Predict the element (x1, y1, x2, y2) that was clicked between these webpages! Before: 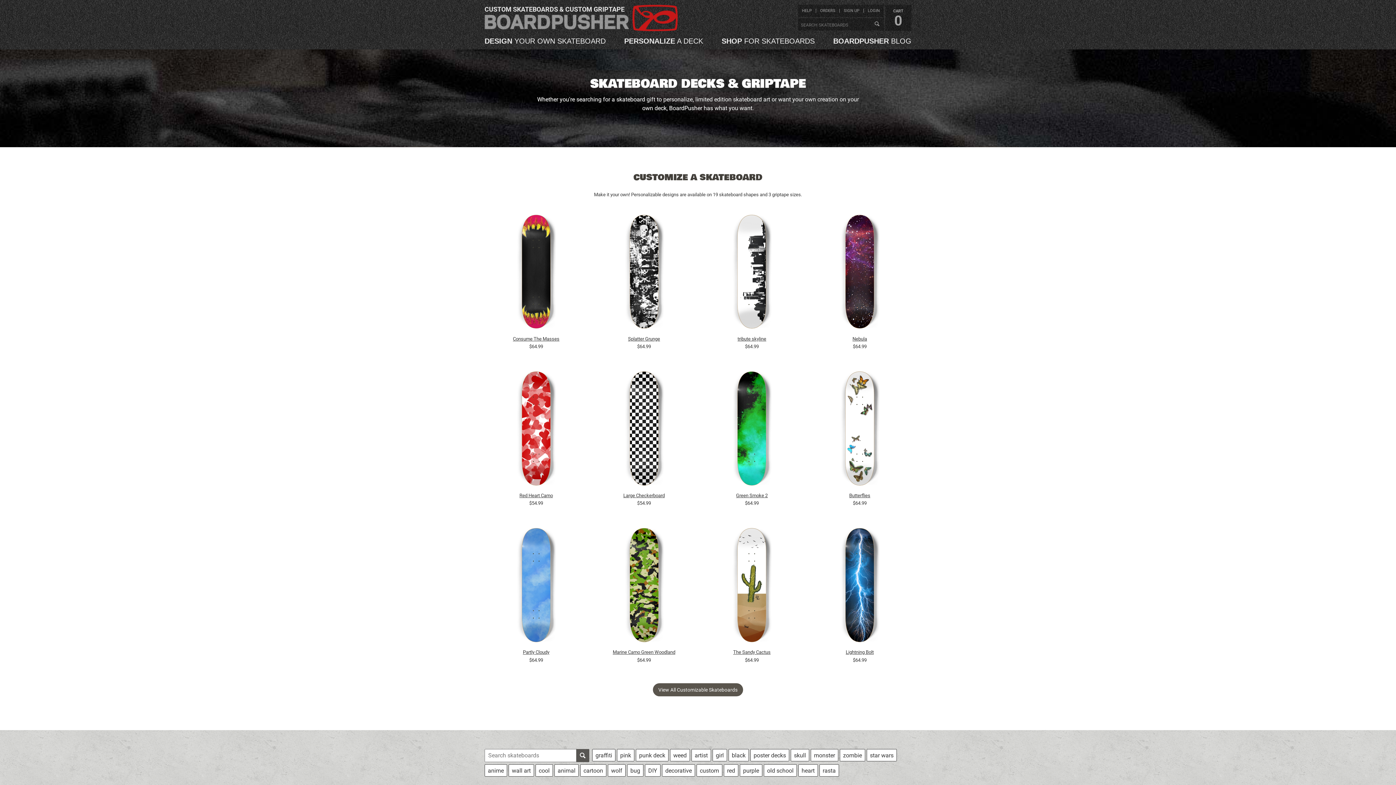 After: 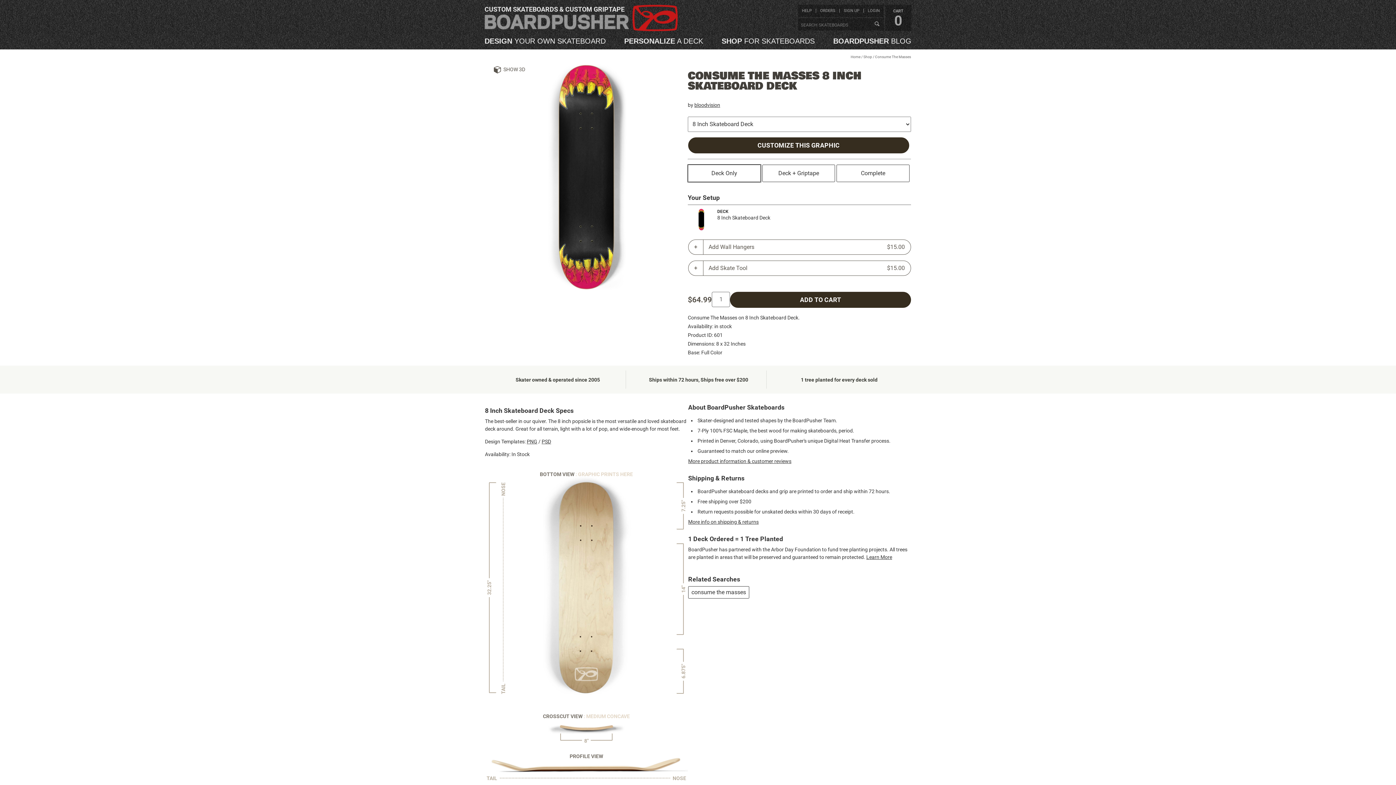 Action: label: Consume The Masses bbox: (494, 335, 578, 343)